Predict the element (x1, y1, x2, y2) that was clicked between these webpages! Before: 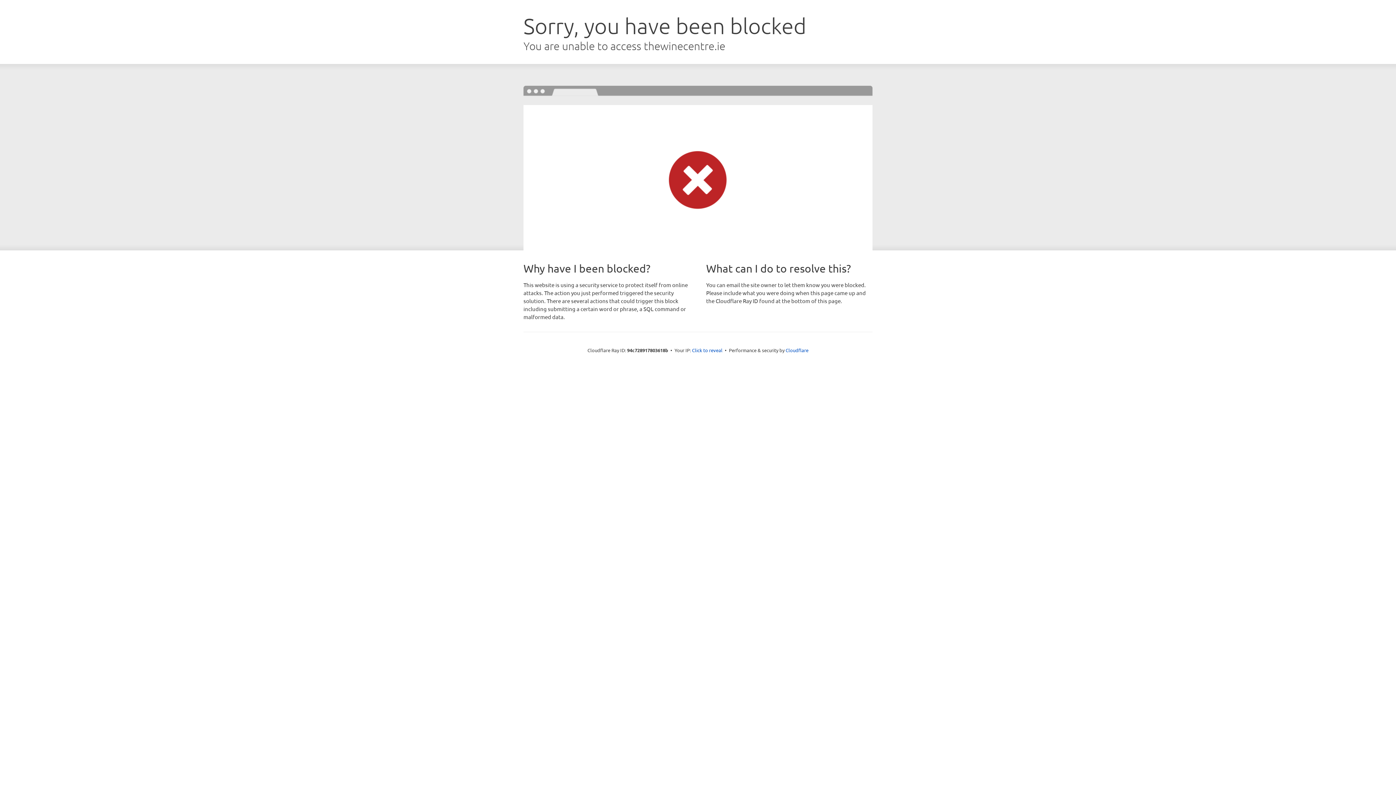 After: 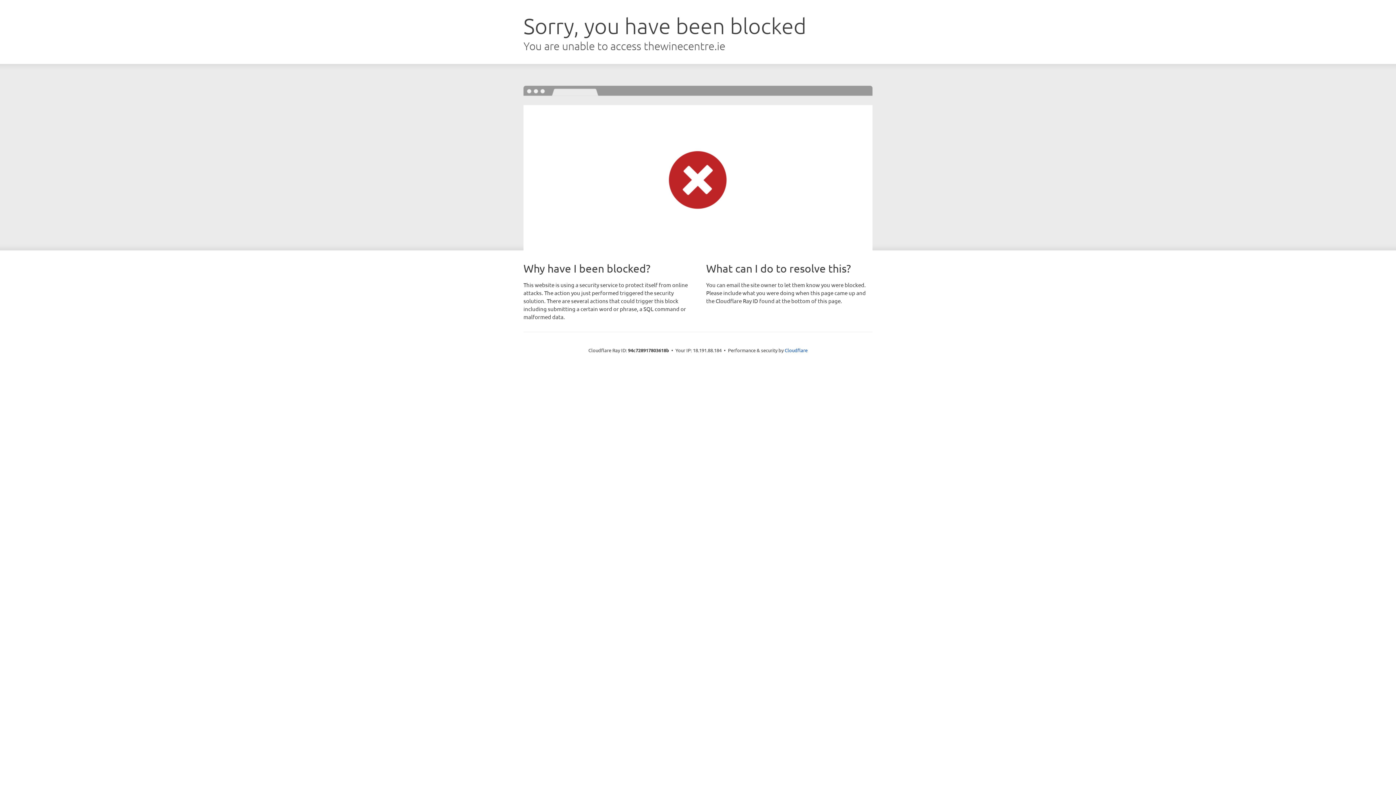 Action: label: Click to reveal bbox: (692, 346, 722, 353)